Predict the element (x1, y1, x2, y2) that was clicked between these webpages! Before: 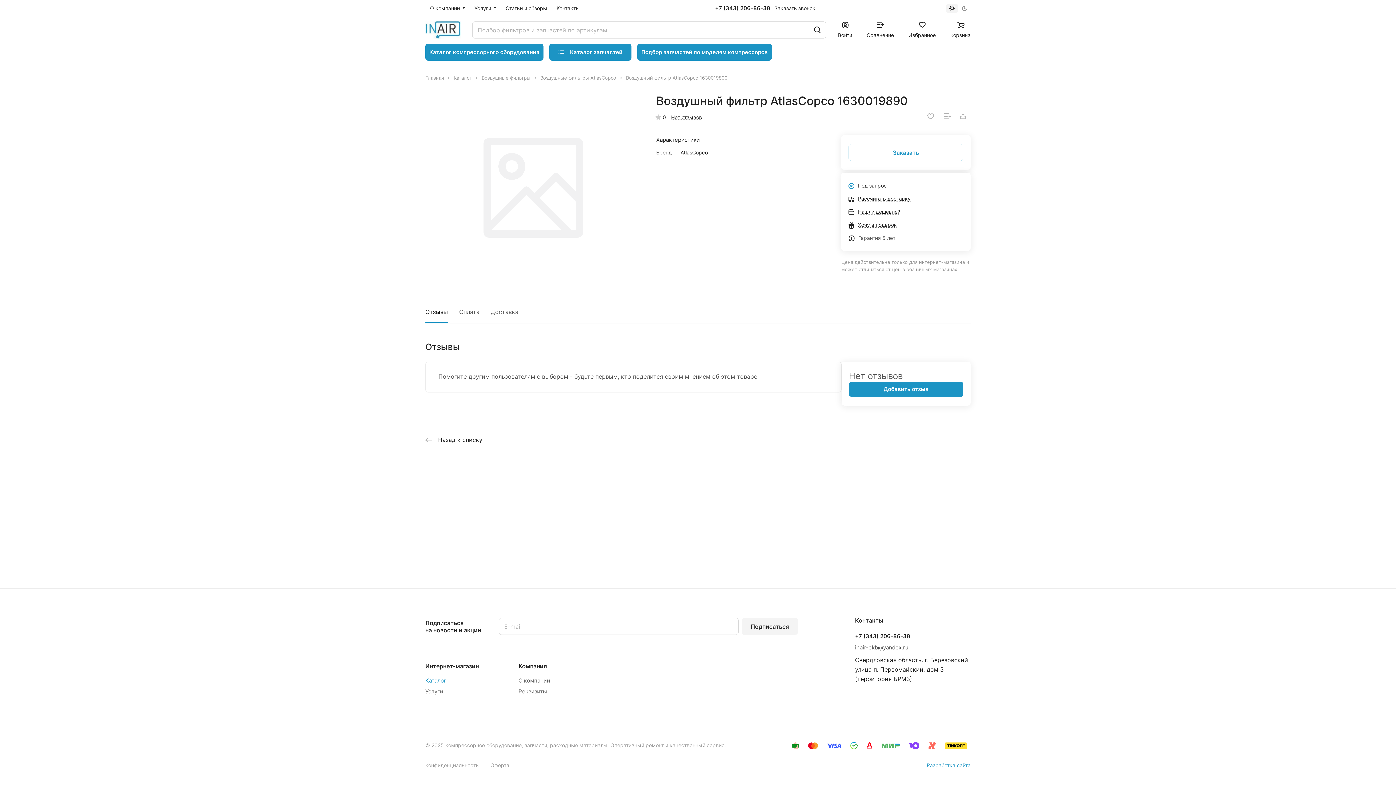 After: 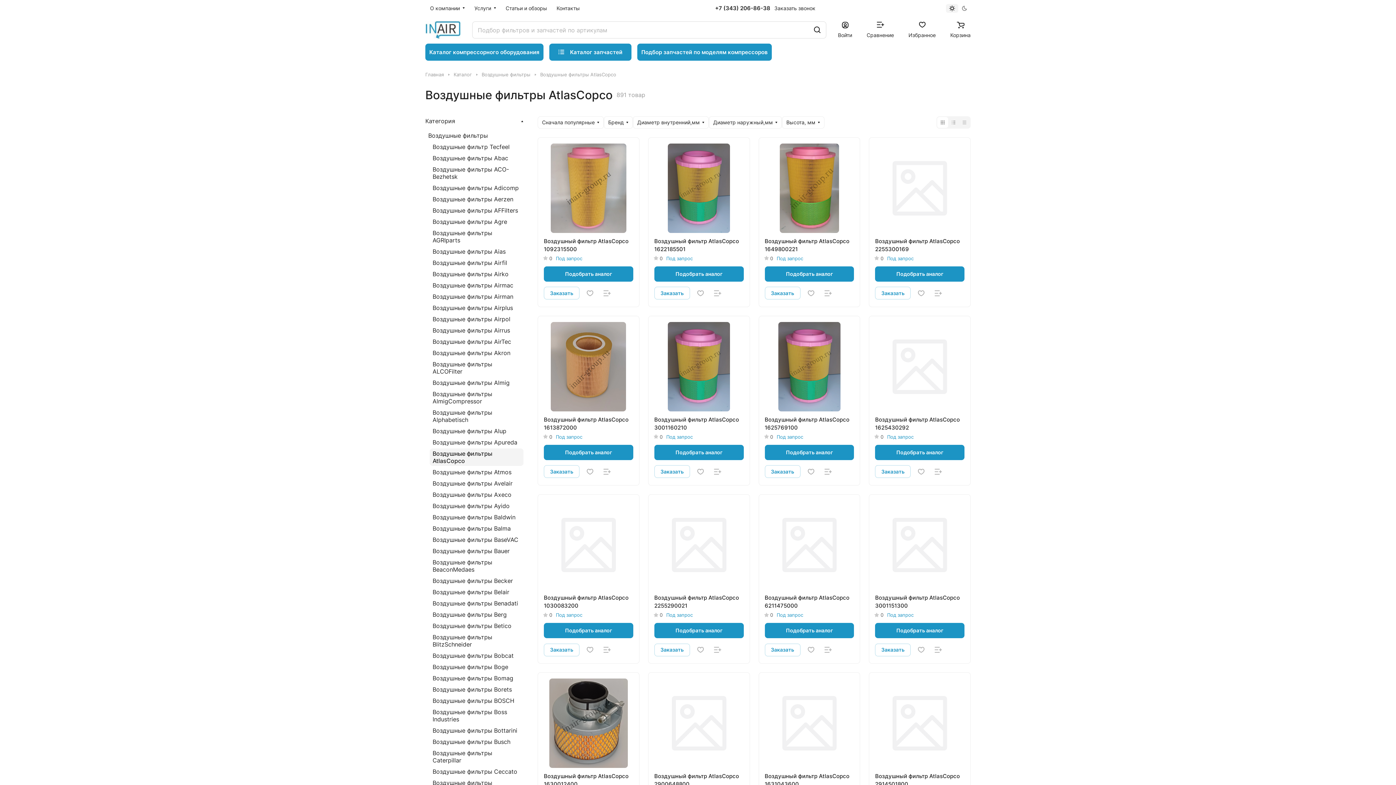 Action: bbox: (540, 73, 616, 81) label: Воздушные фильтры AtlasCopco